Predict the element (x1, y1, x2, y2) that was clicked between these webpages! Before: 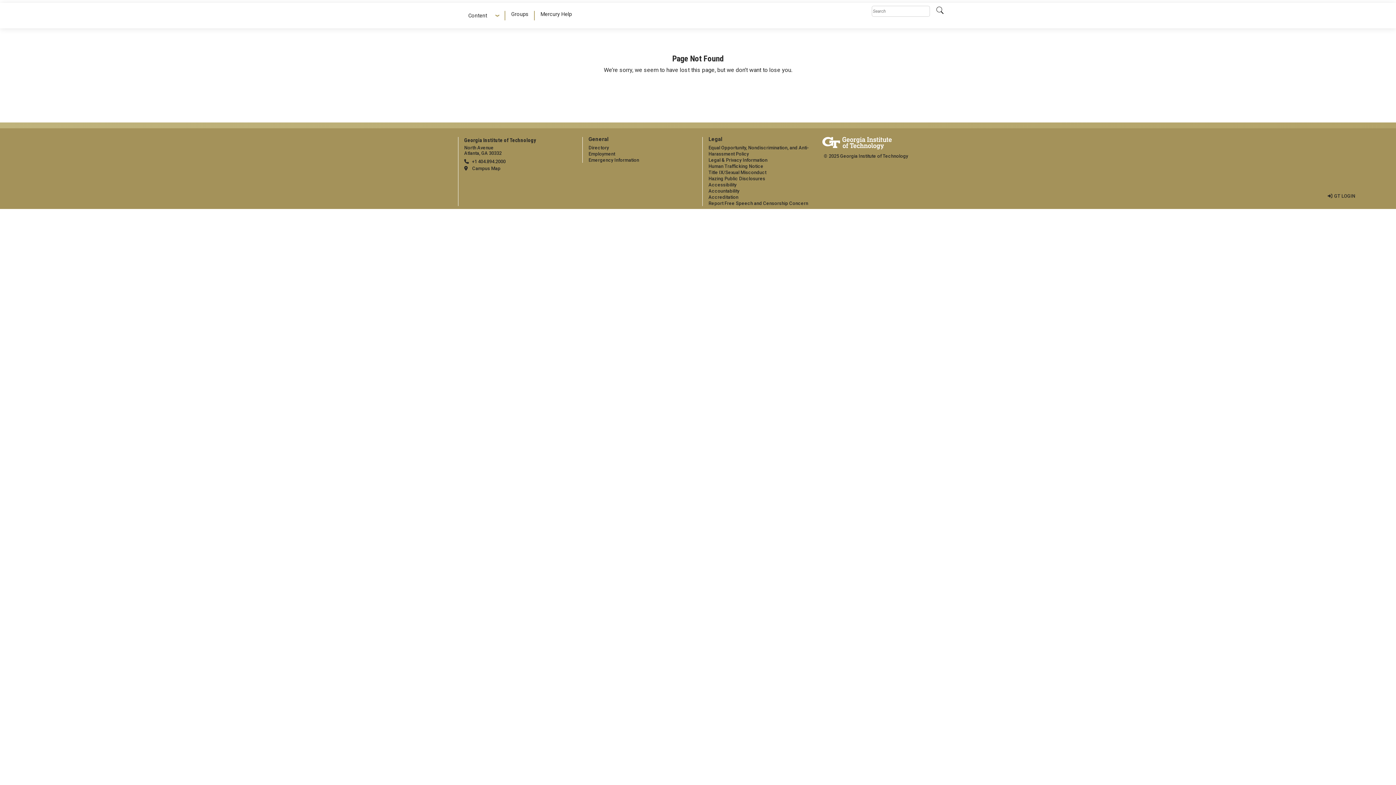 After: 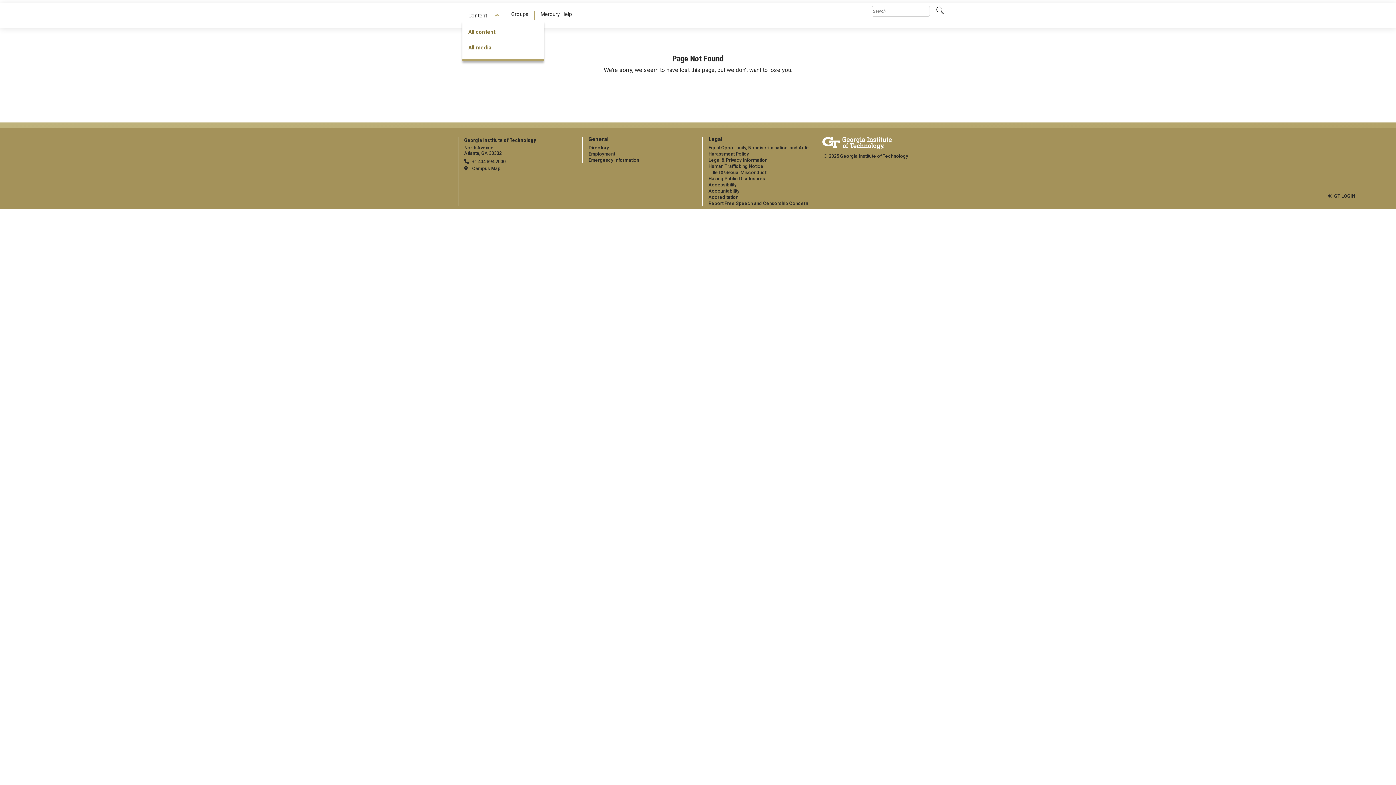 Action: bbox: (465, 11, 501, 19) label: Content